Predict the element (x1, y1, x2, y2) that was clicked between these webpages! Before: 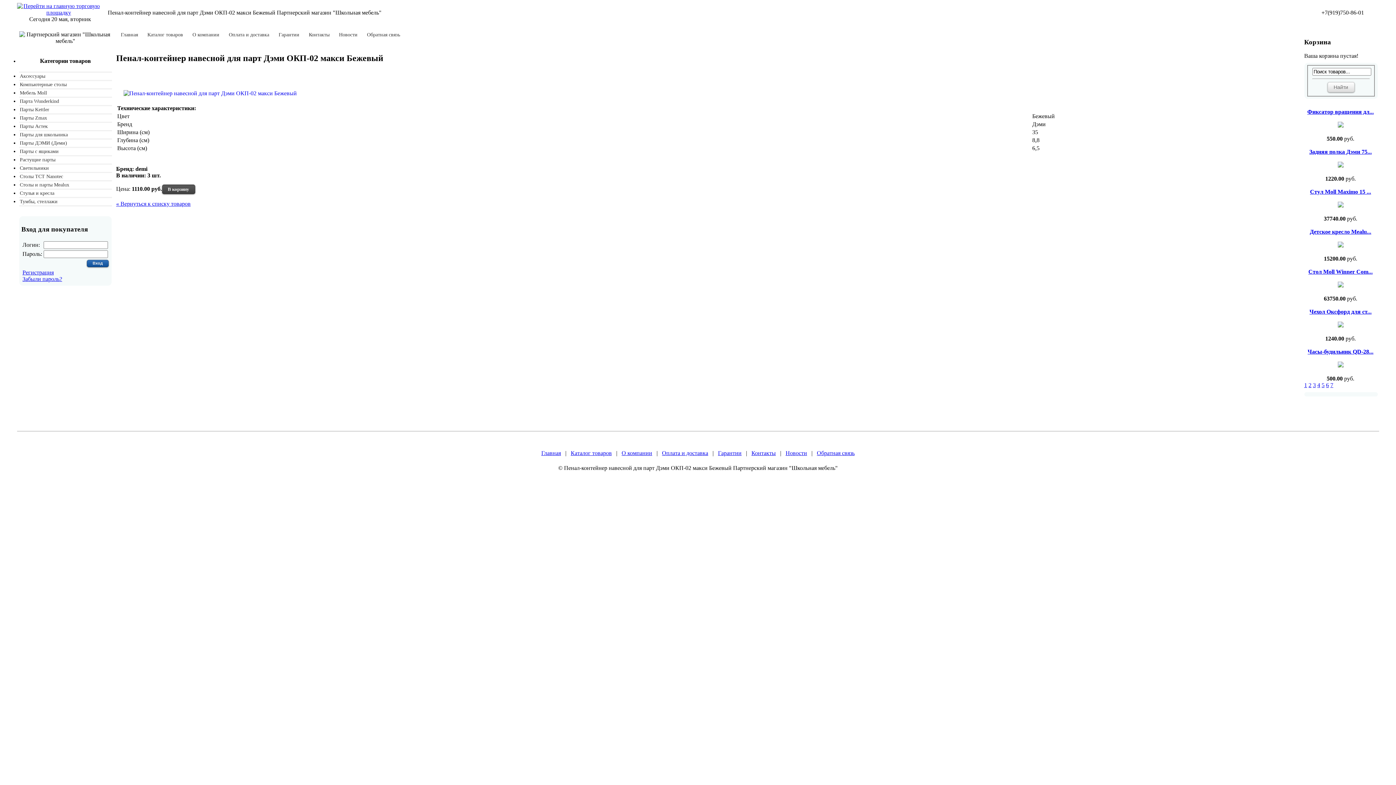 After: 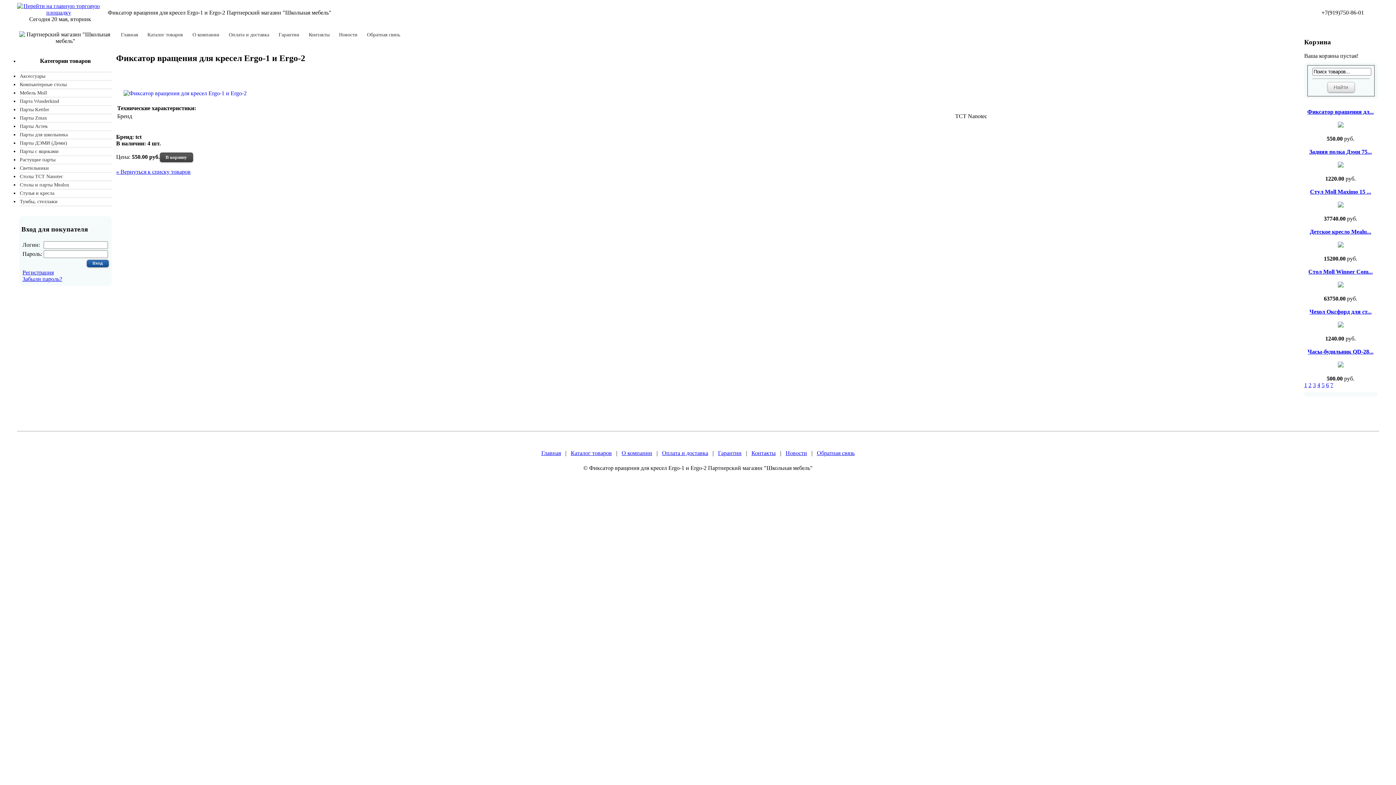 Action: bbox: (1338, 122, 1343, 128)